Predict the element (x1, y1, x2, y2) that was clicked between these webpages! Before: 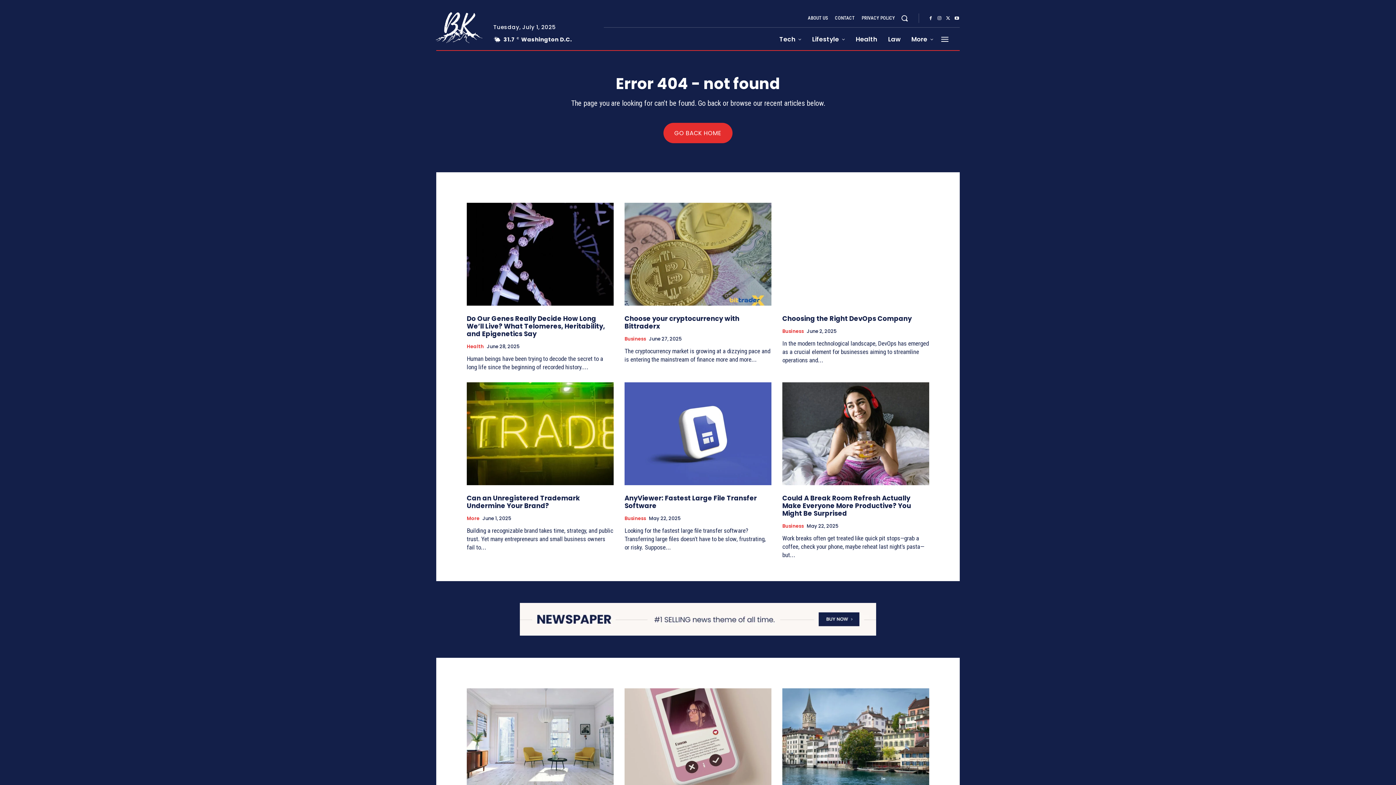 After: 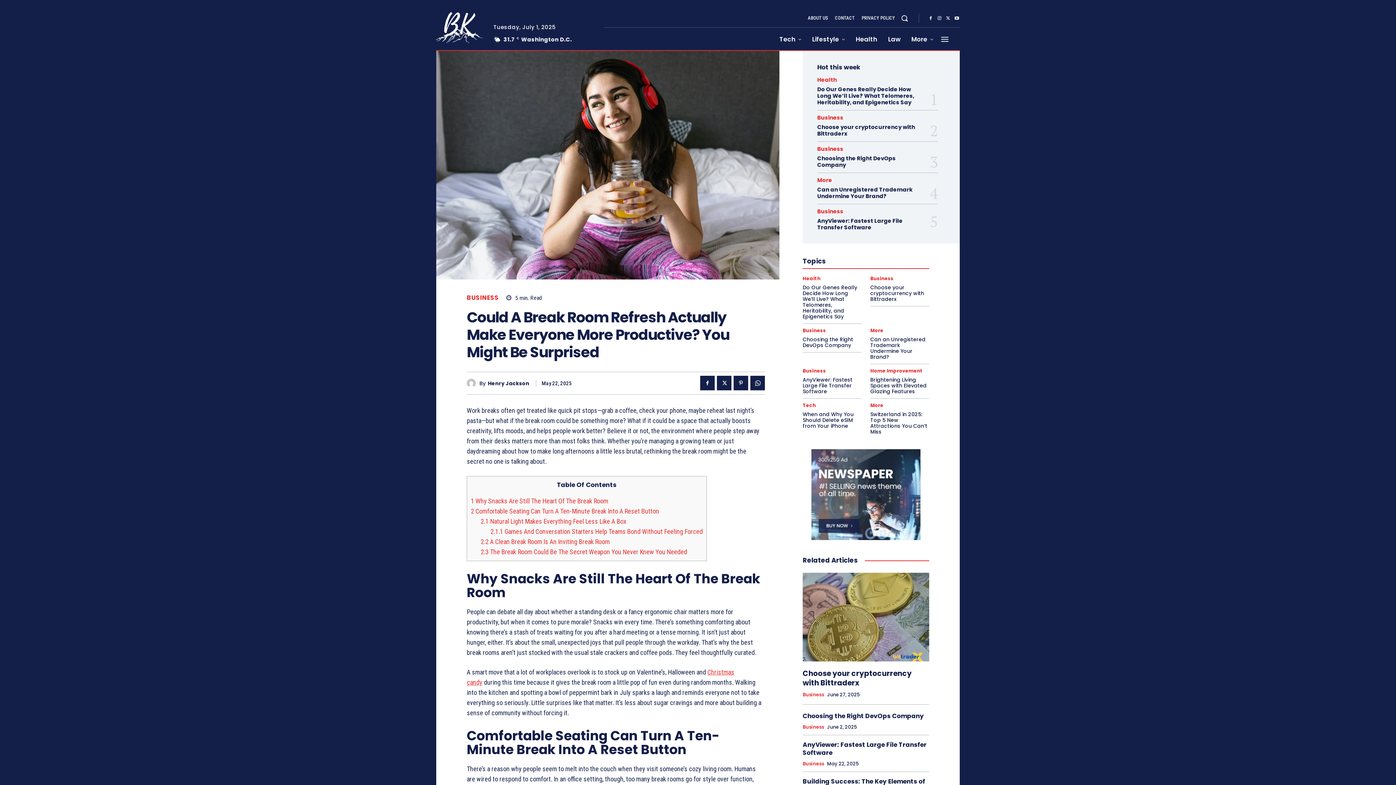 Action: bbox: (782, 382, 929, 485)